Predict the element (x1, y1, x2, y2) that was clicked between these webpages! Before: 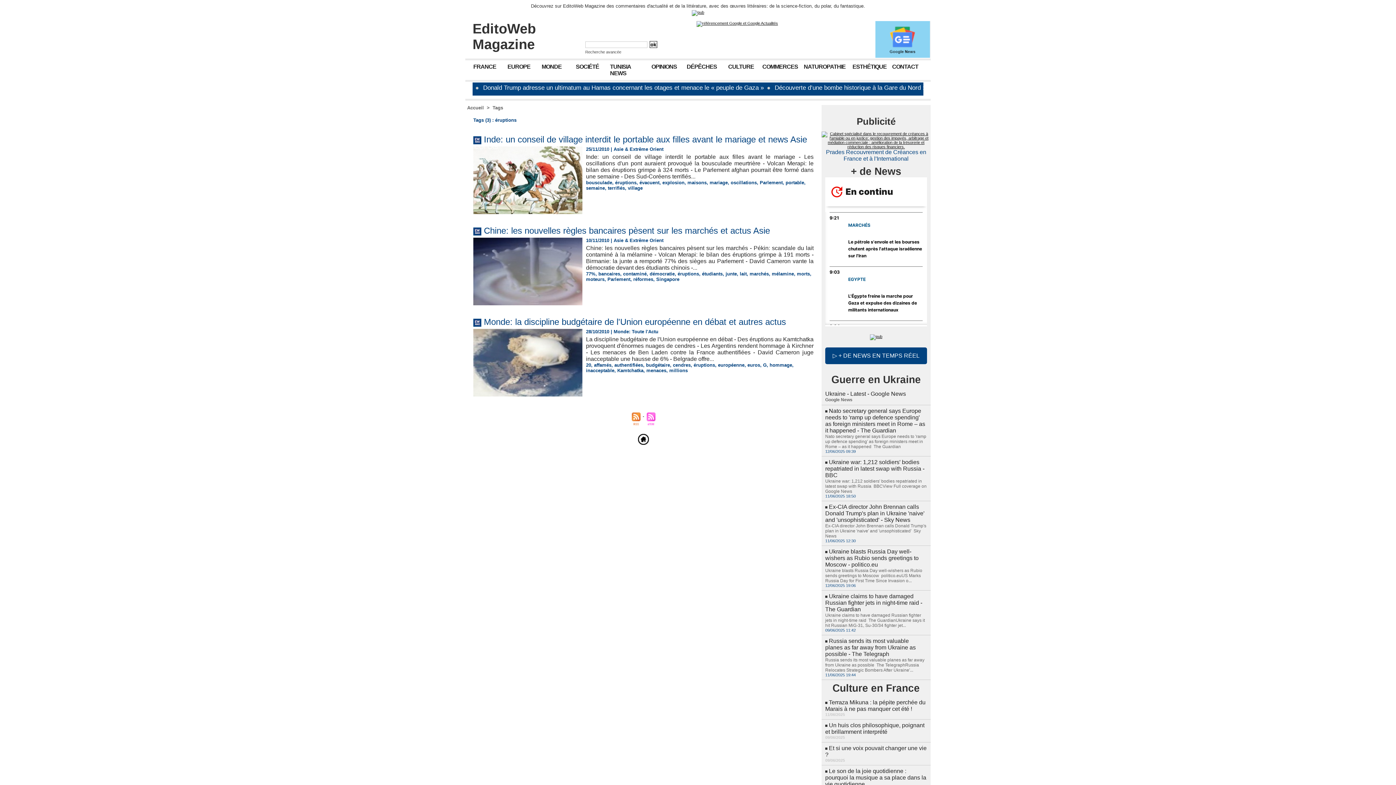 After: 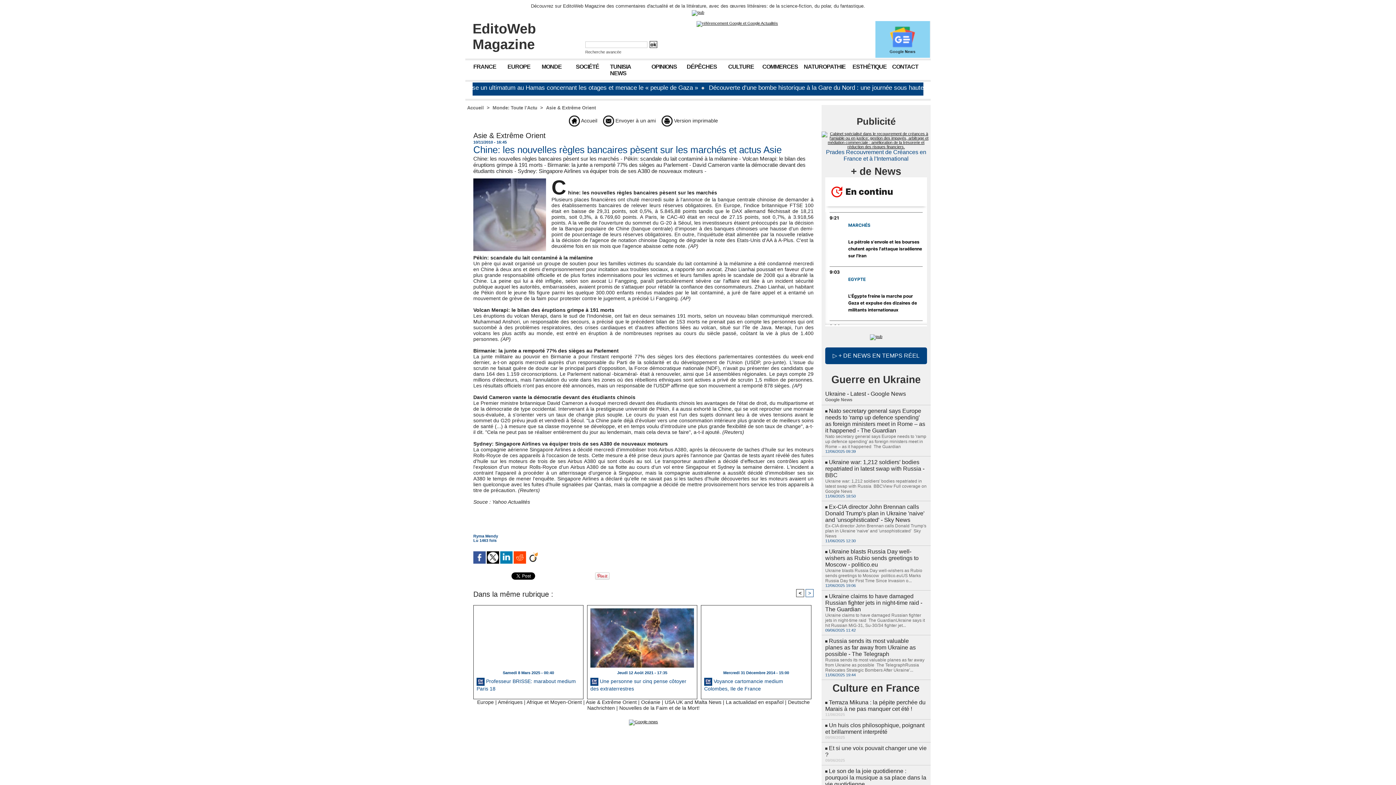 Action: bbox: (473, 237, 582, 242)